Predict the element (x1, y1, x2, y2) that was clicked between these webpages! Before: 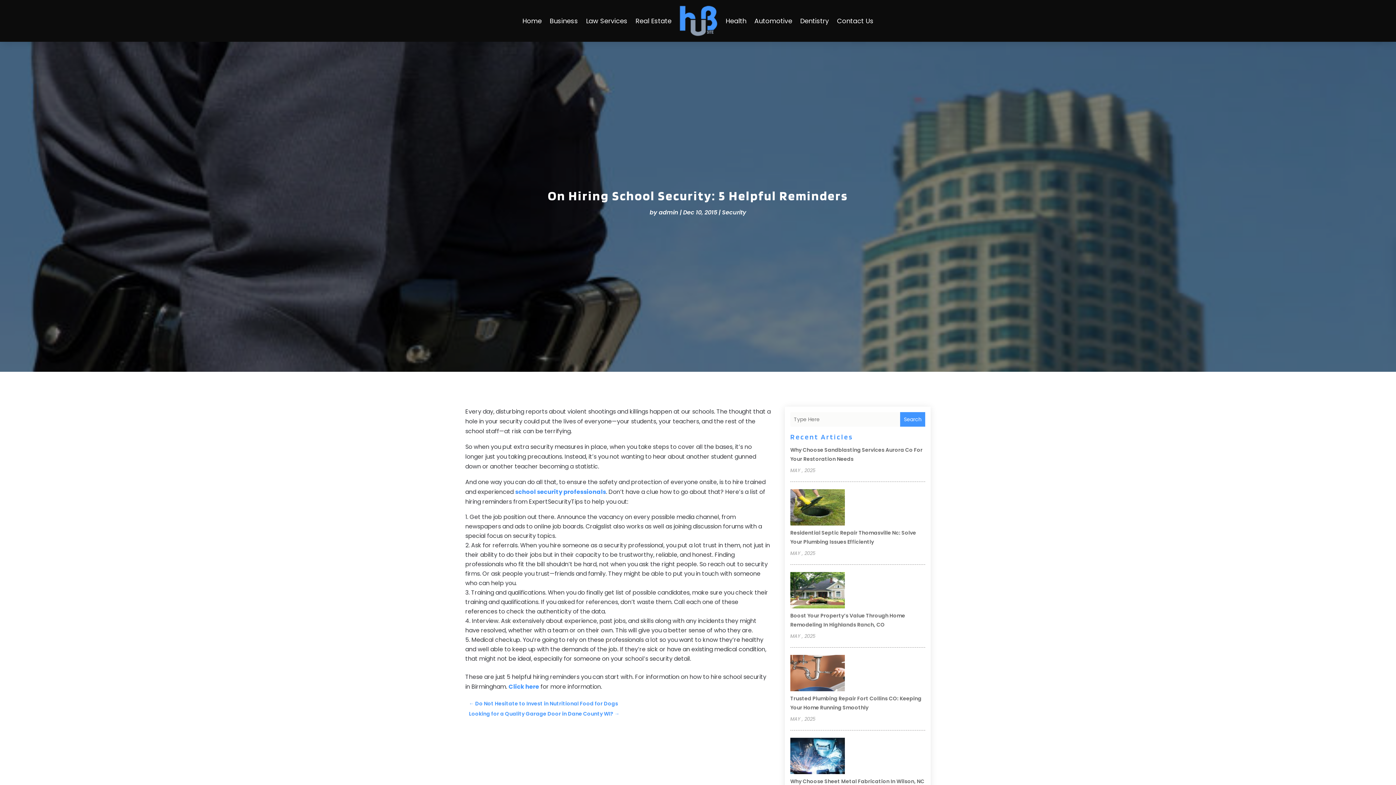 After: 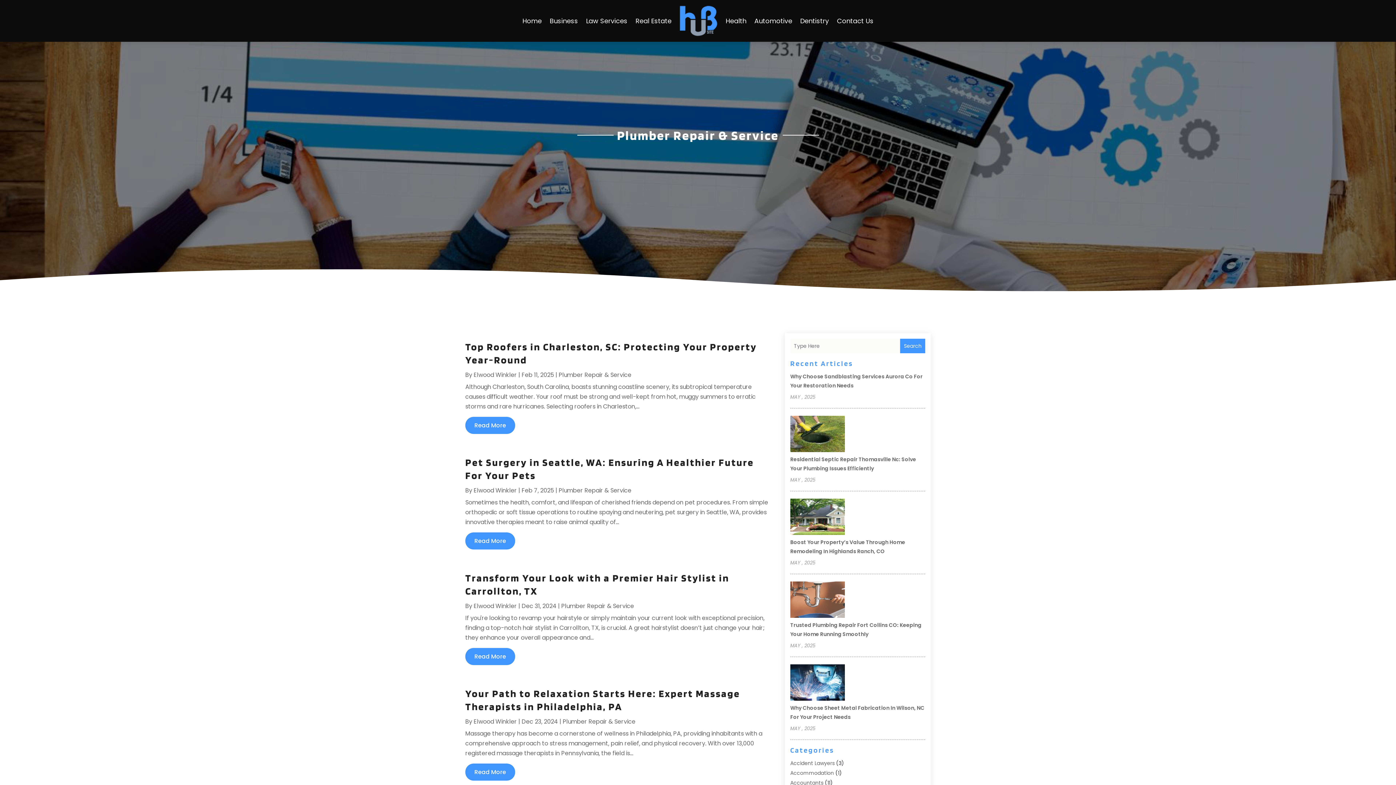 Action: bbox: (725, 5, 746, 36) label: Health